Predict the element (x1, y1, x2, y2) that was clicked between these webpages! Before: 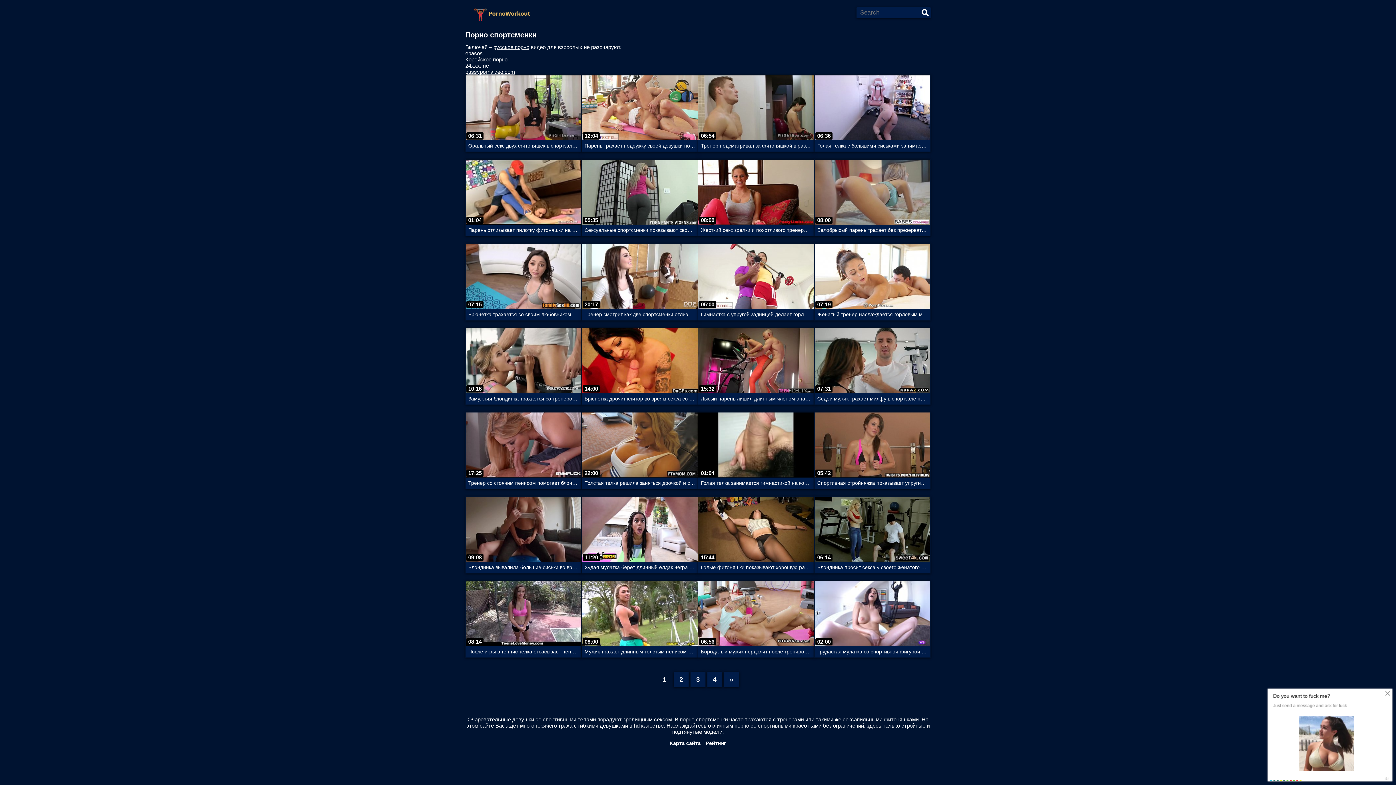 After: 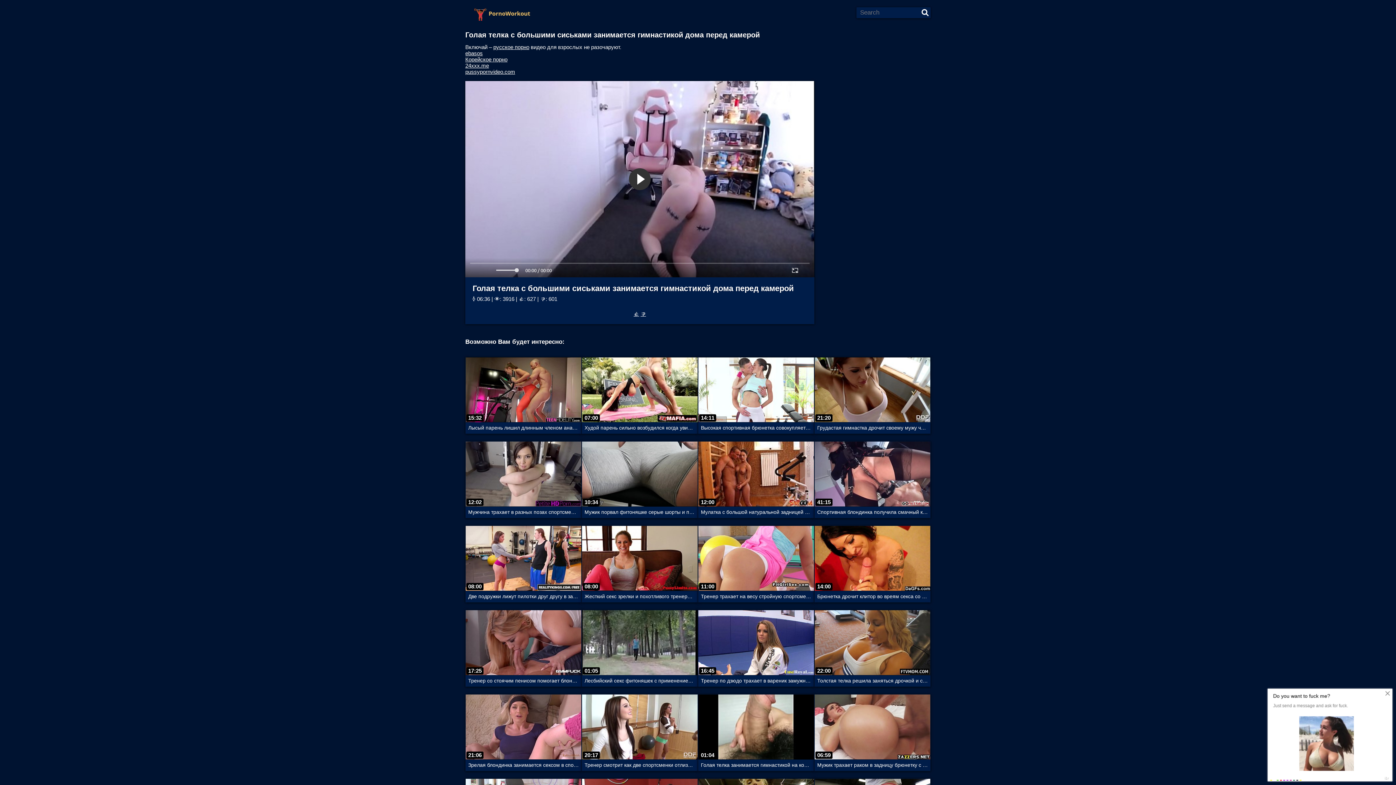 Action: bbox: (814, 75, 930, 149) label: 06:36
Голая телка с большими сиськами занимается гимнастикой дома перед камерой